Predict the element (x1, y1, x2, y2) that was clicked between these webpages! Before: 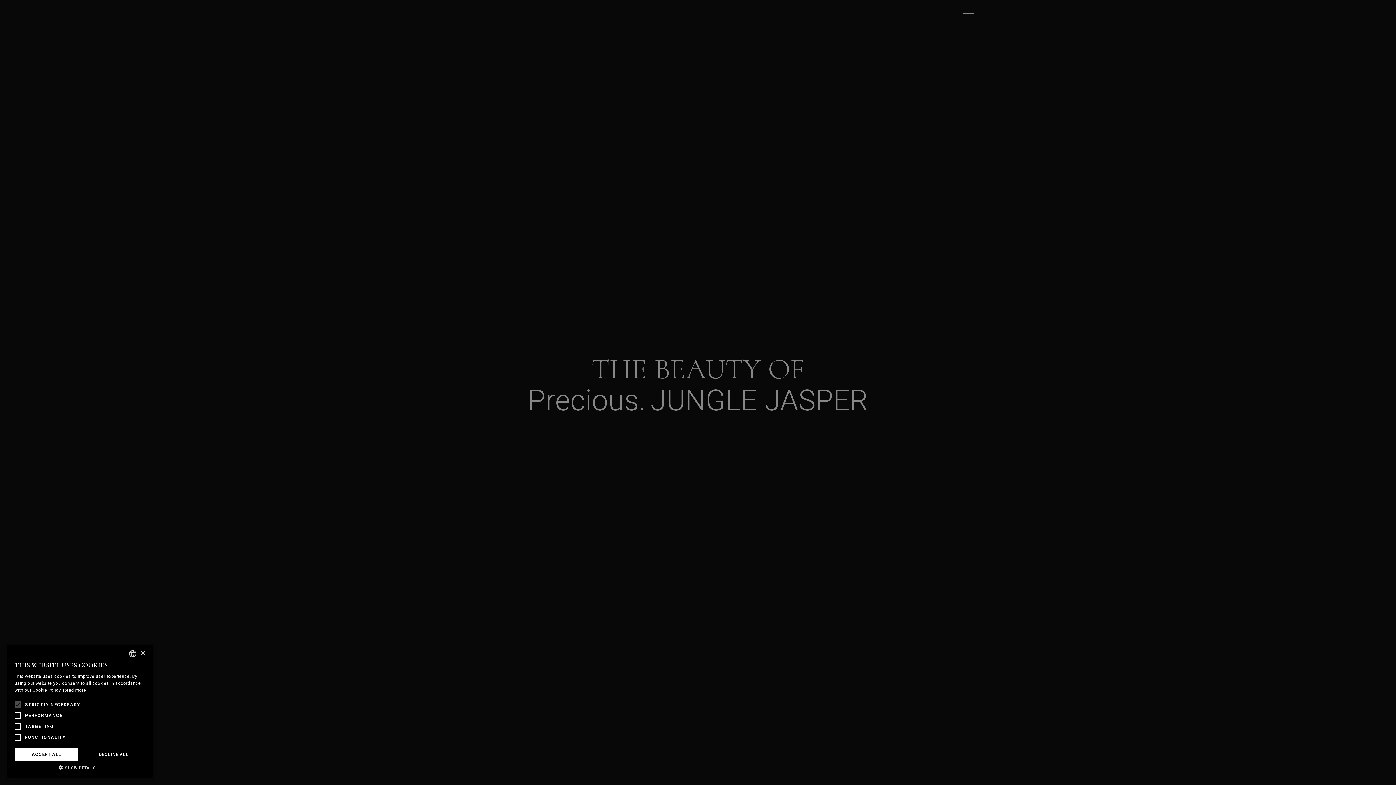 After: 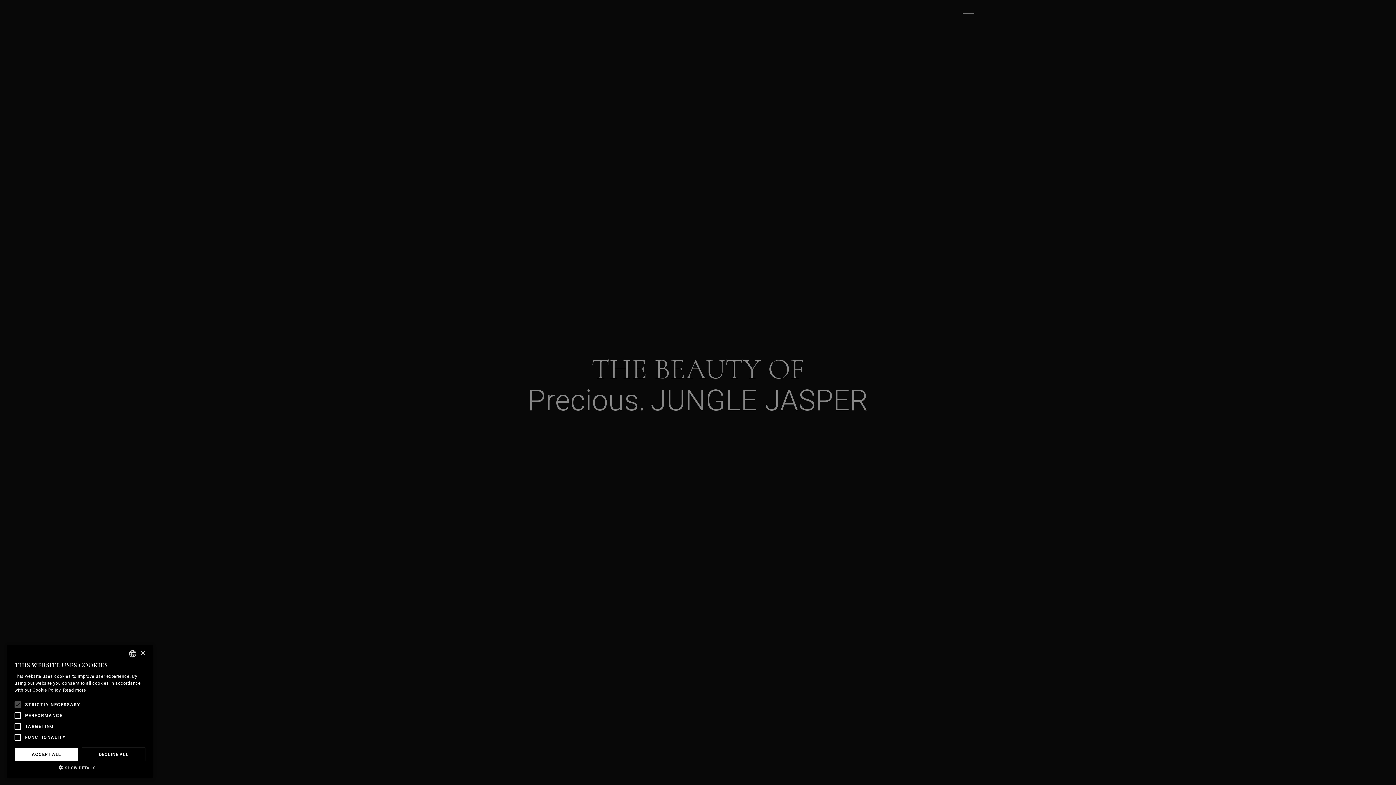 Action: bbox: (62, 688, 86, 693) label: Read more, opens a new window